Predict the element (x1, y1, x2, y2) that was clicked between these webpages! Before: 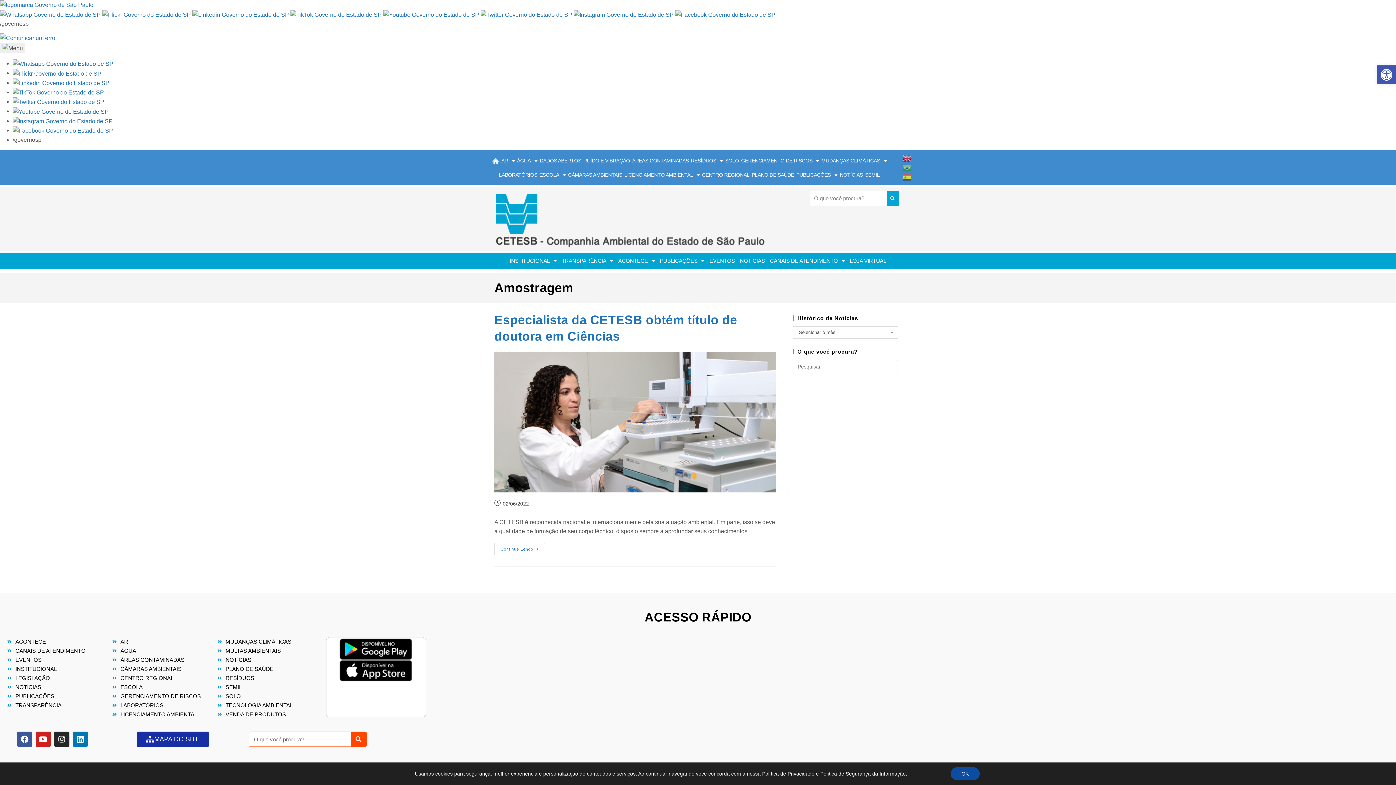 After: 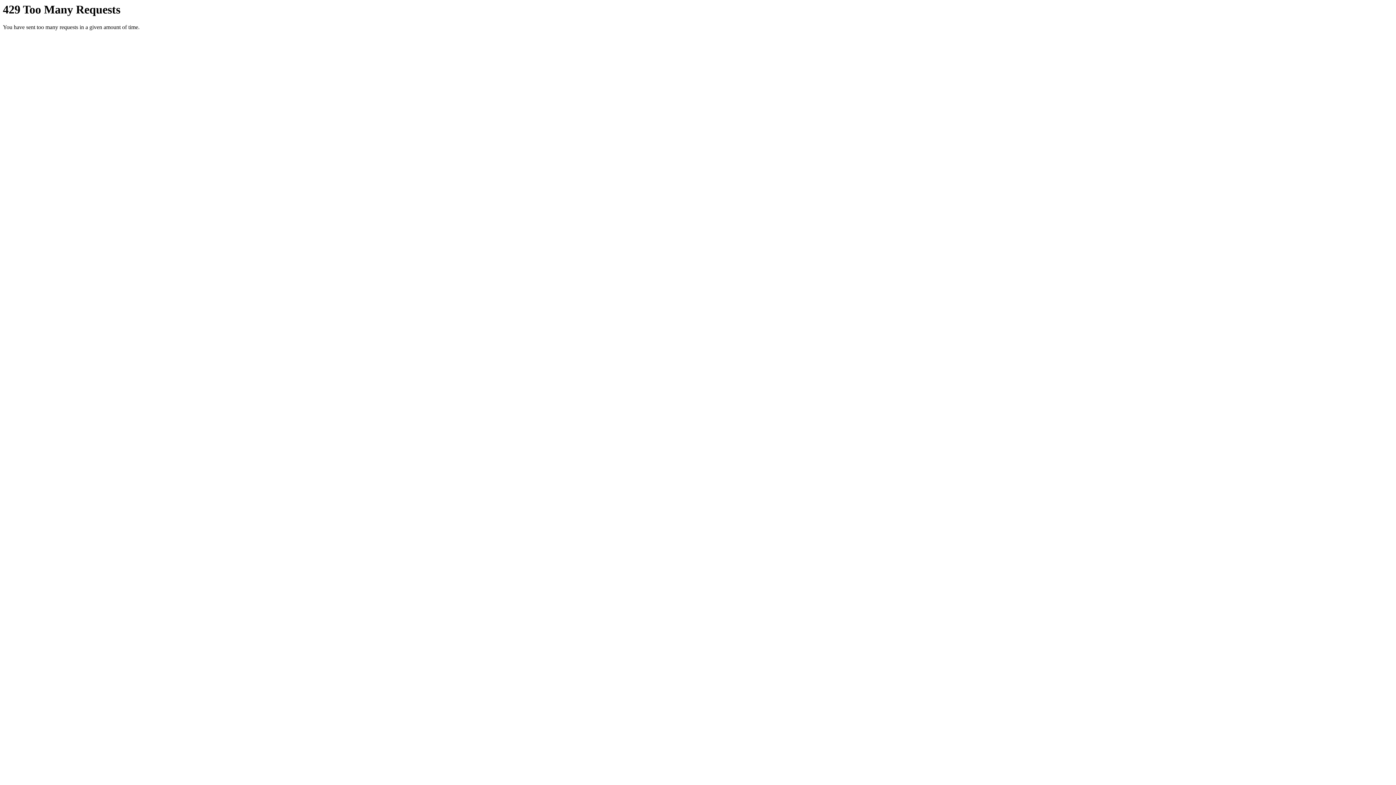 Action: bbox: (102, 11, 190, 17)